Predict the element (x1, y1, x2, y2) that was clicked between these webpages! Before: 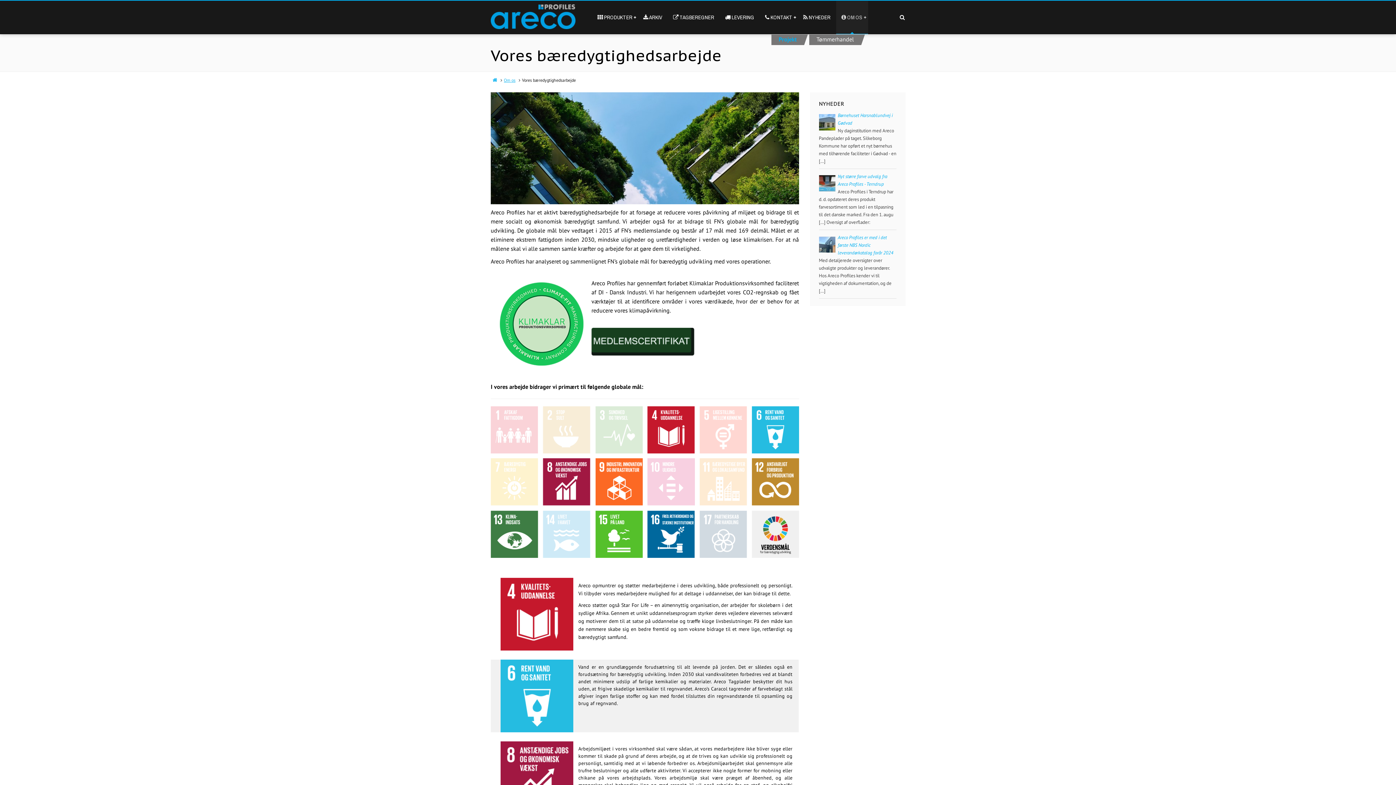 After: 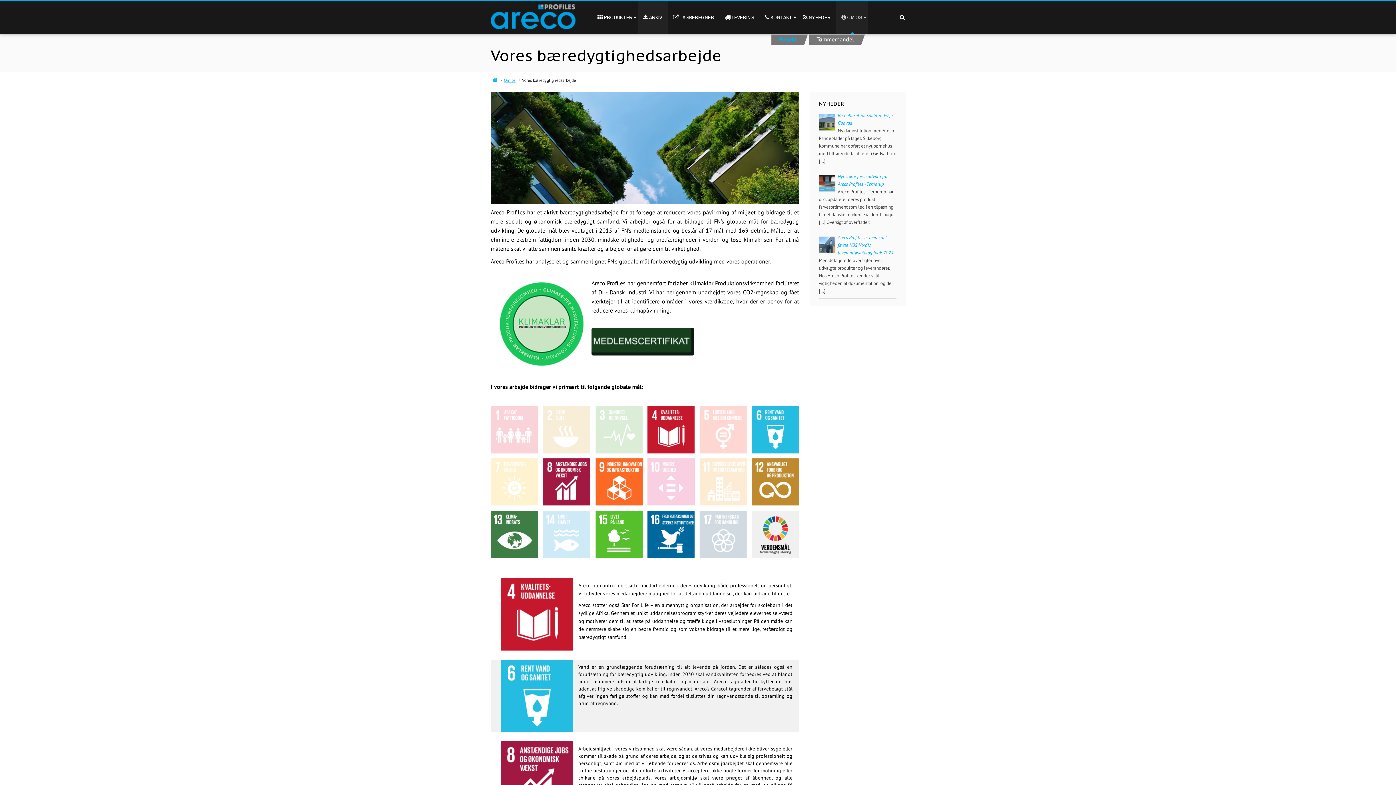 Action: label:  ARKIV
OPENS IN NEW WINDOW bbox: (638, 1, 667, 34)